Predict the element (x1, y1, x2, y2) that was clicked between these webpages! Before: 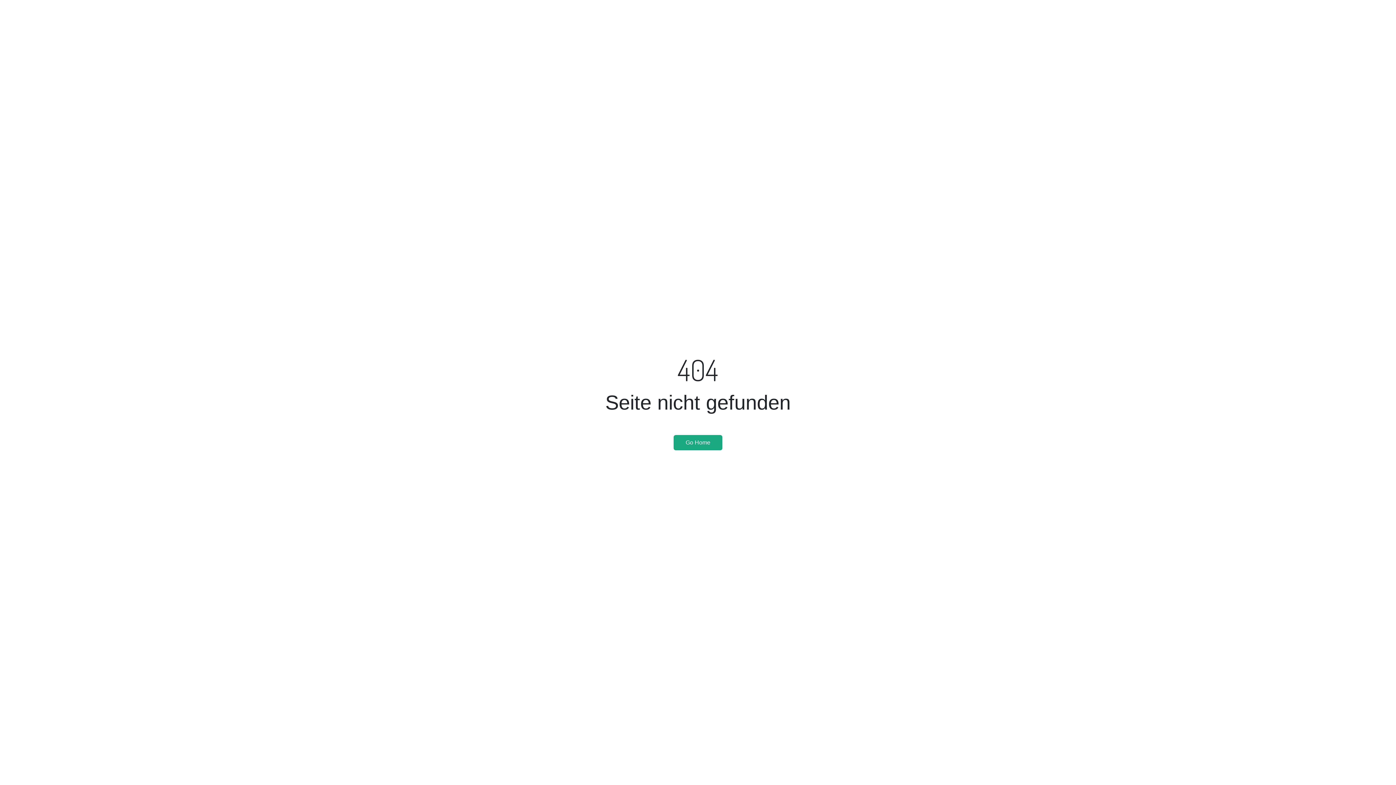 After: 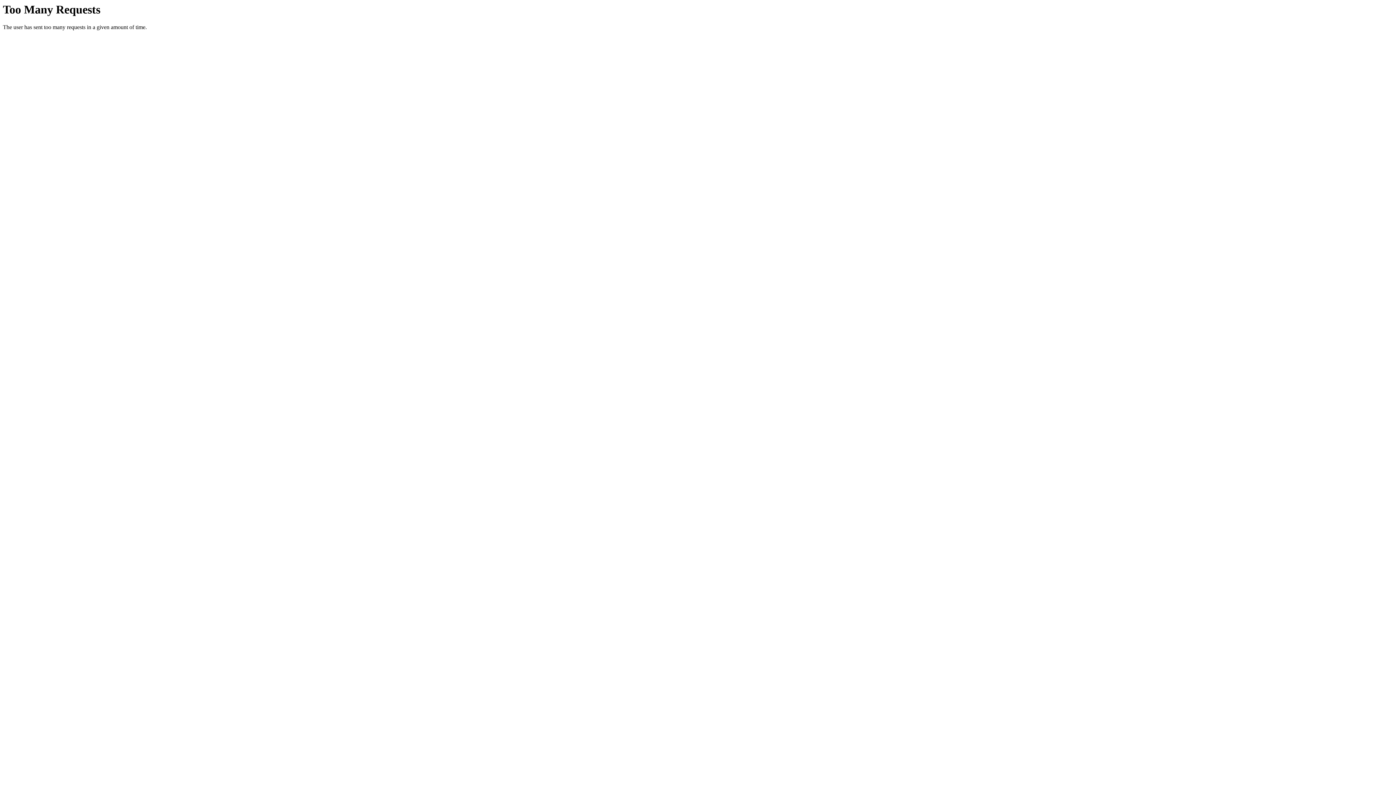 Action: bbox: (673, 435, 722, 450) label: Go Home